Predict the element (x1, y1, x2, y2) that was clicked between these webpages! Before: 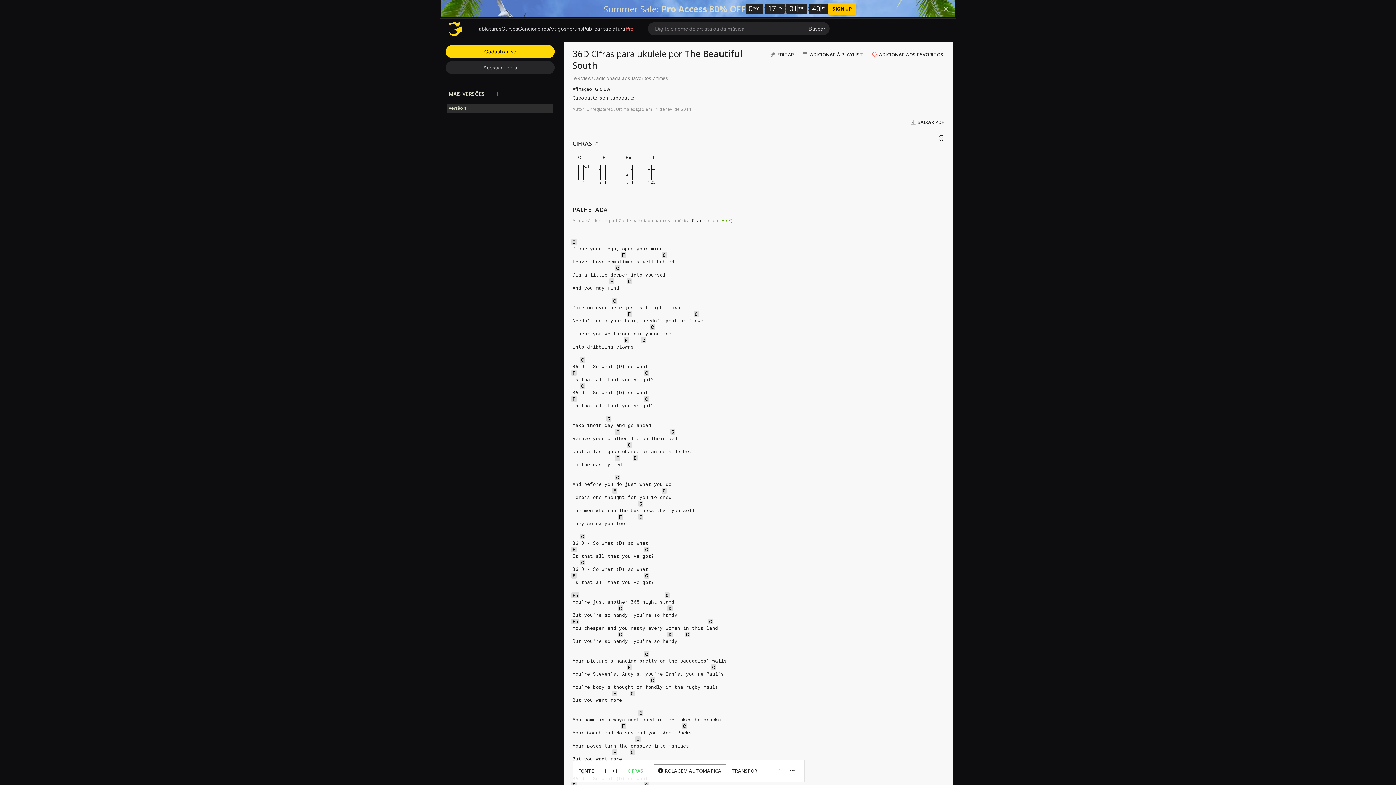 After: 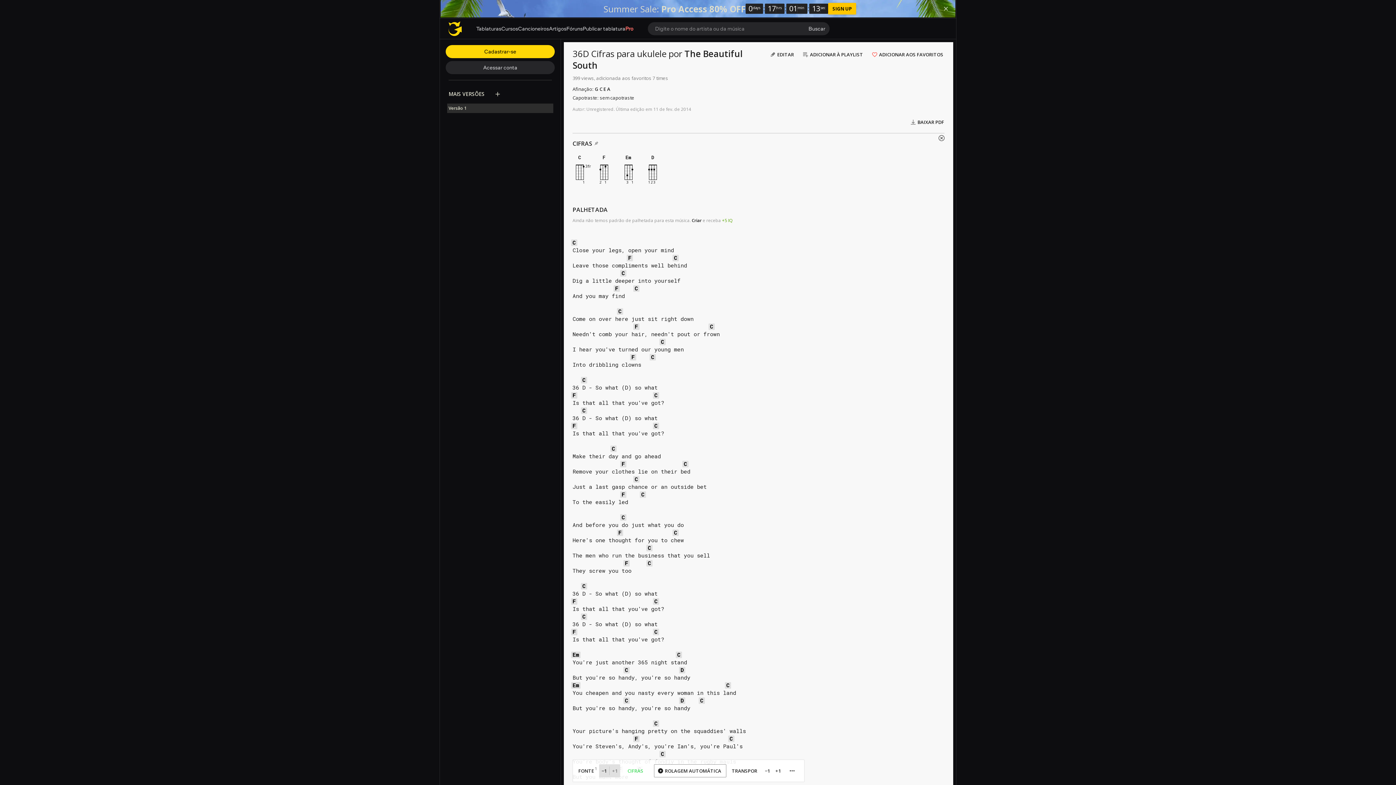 Action: bbox: (609, 764, 620, 777) label: +1